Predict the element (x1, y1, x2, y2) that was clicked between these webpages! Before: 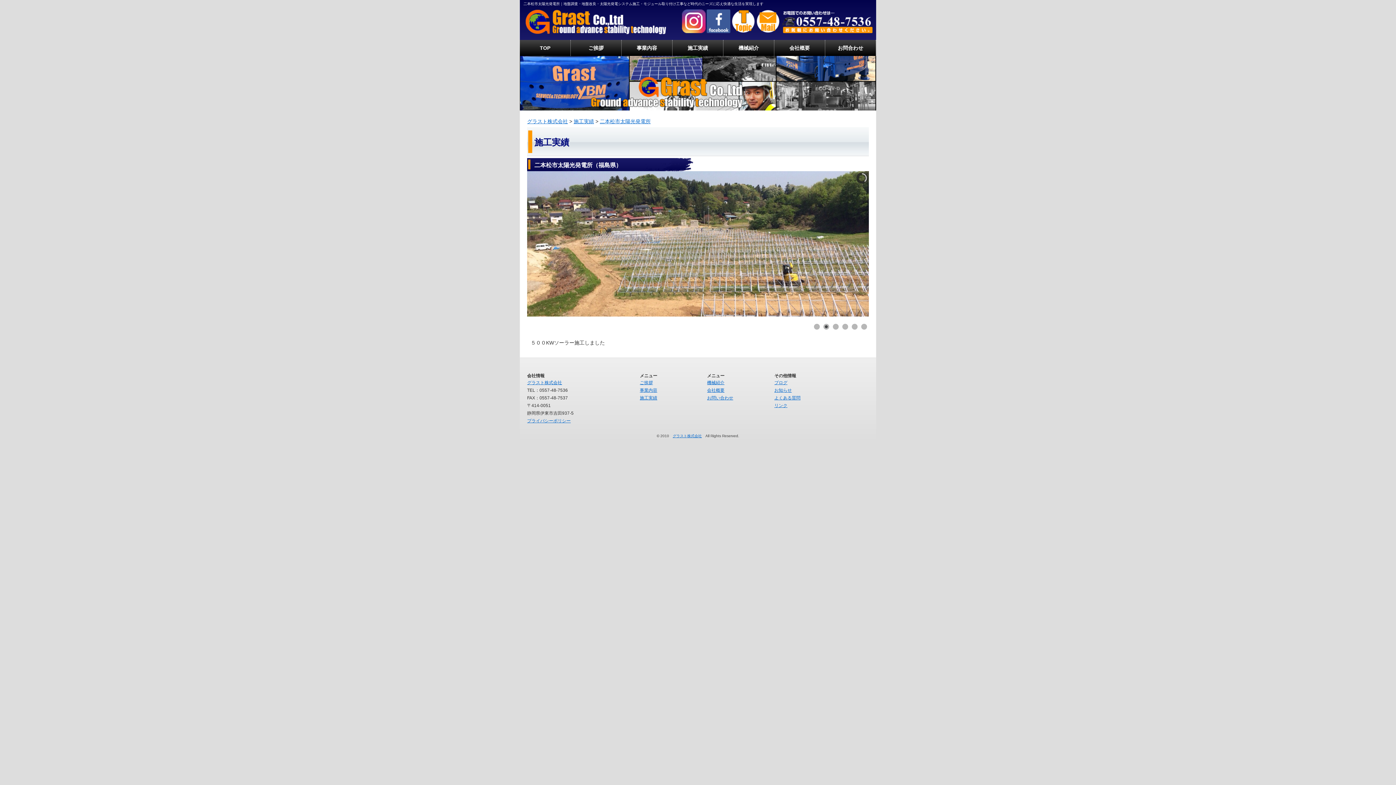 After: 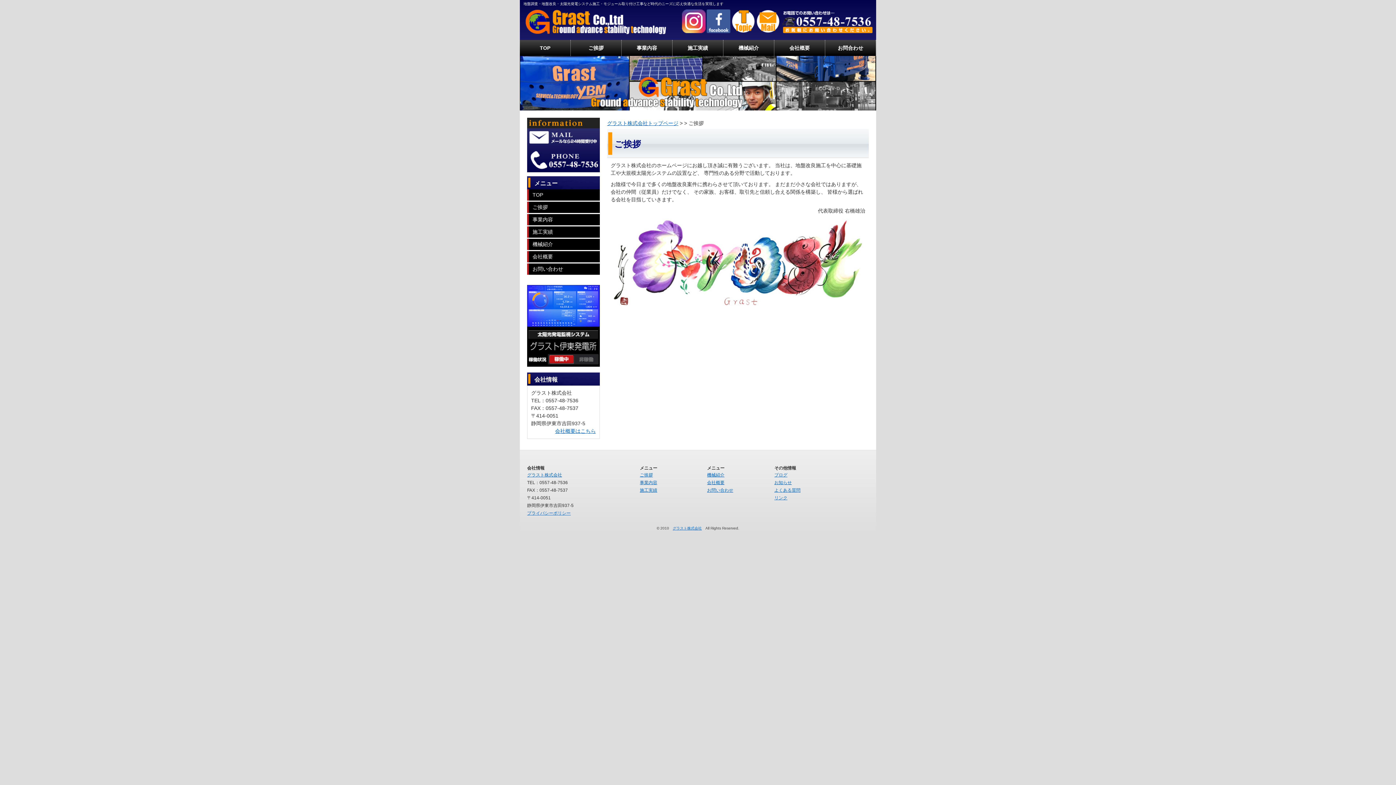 Action: bbox: (640, 380, 653, 385) label: ご挨拶